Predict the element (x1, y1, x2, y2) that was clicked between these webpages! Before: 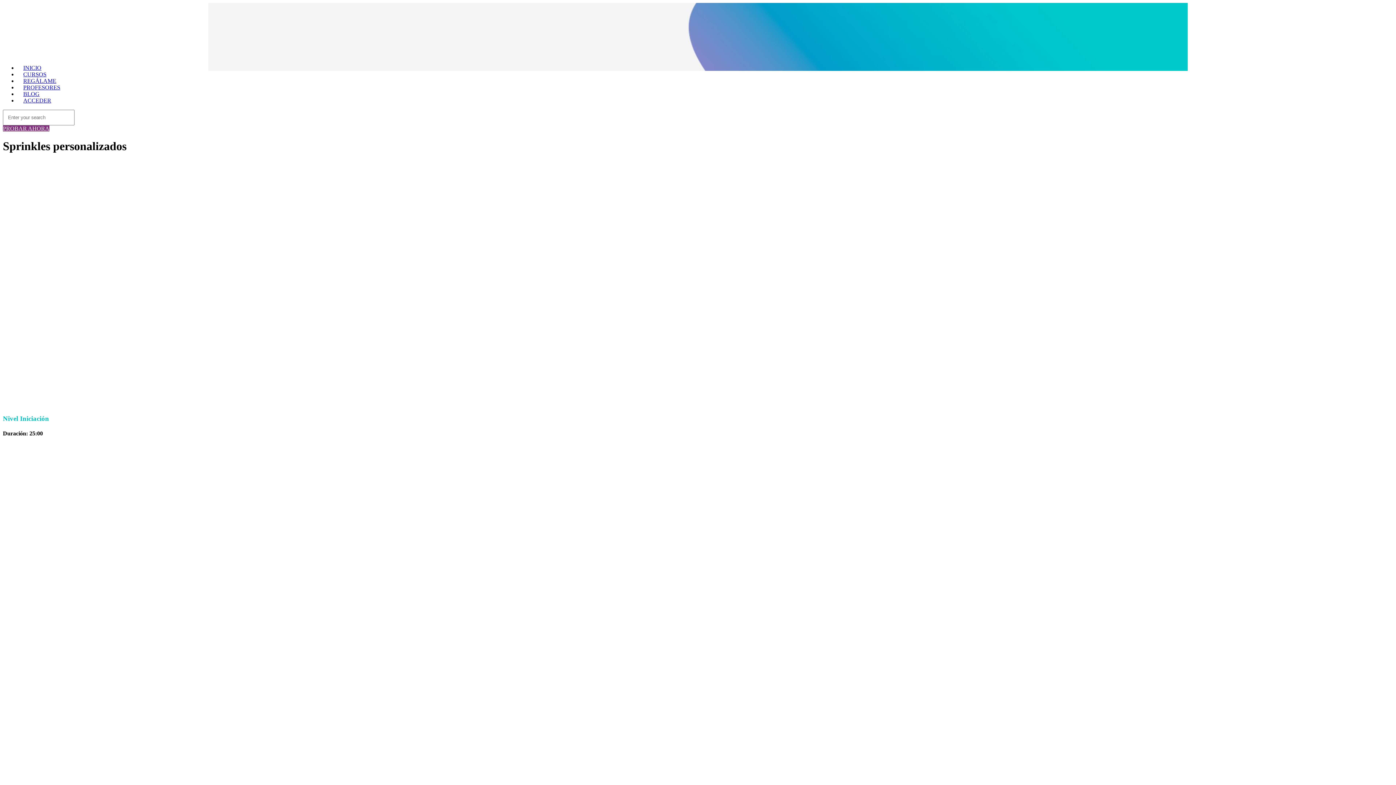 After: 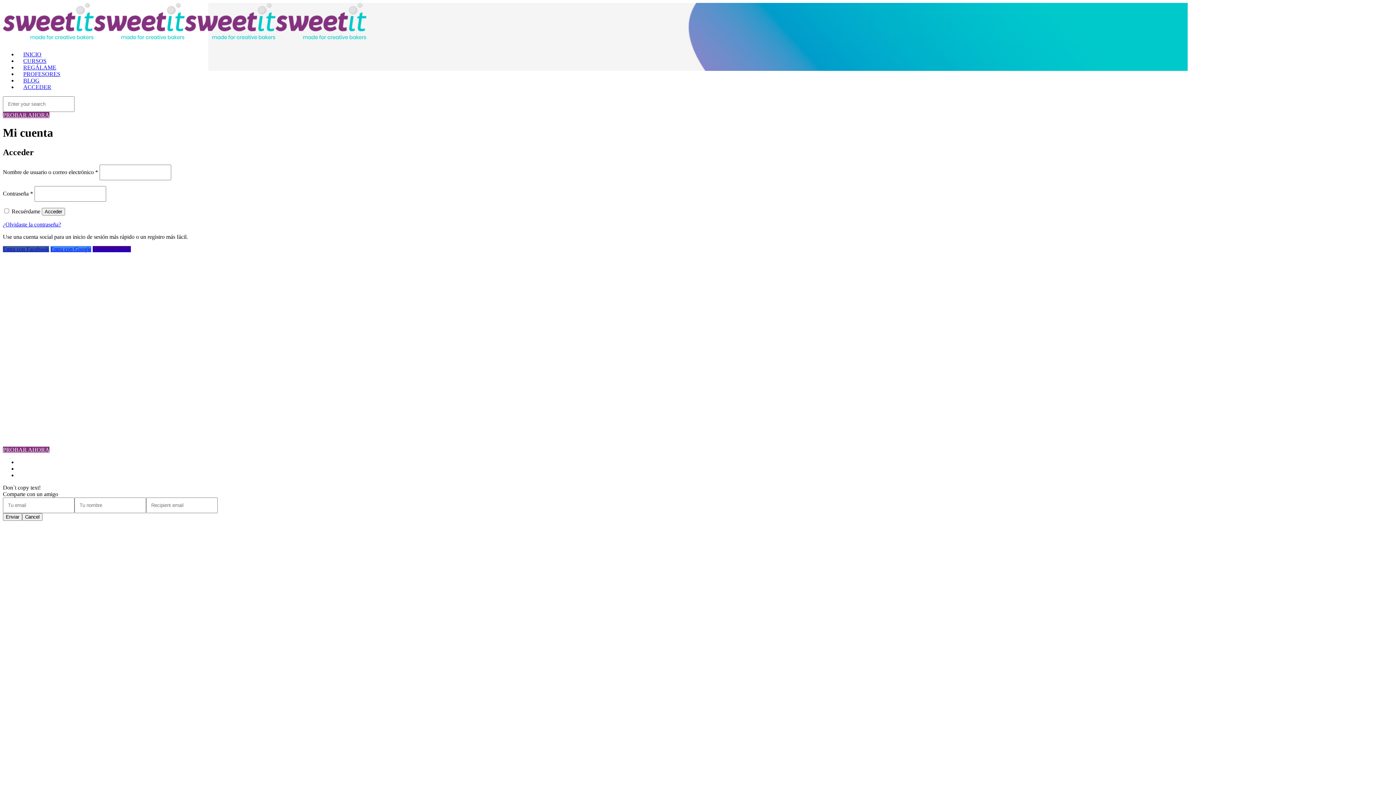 Action: label: ACCEDER bbox: (17, 97, 57, 103)